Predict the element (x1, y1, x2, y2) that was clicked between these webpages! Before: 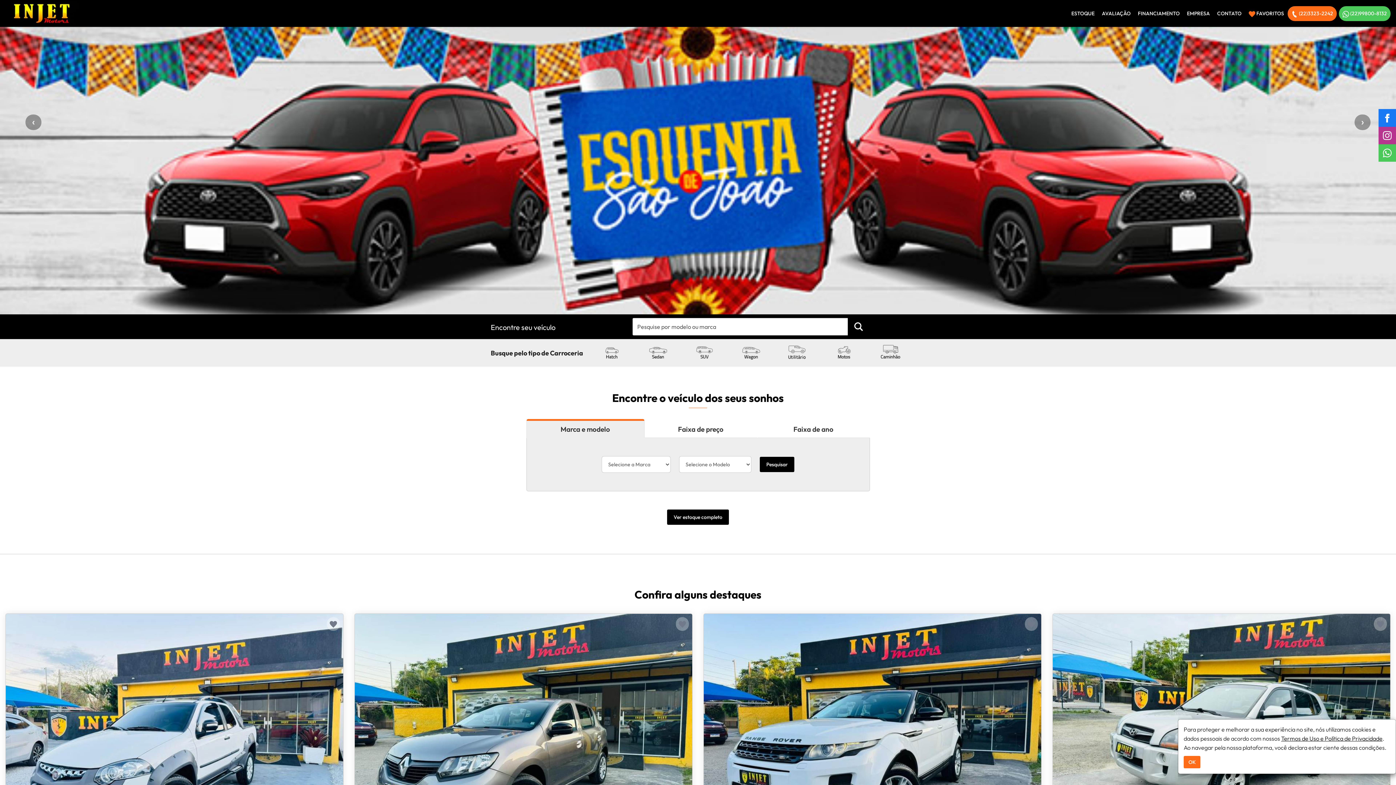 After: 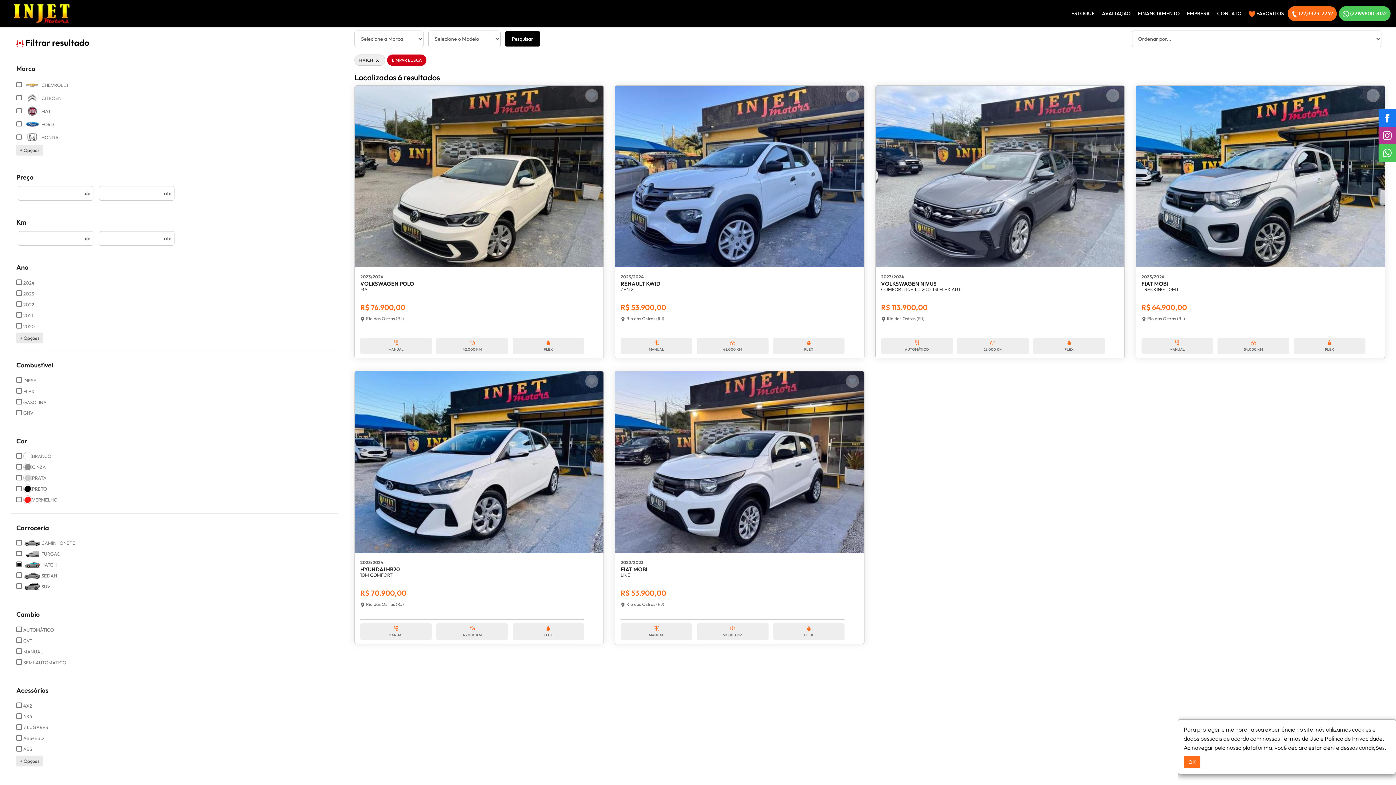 Action: bbox: (597, 342, 626, 363)